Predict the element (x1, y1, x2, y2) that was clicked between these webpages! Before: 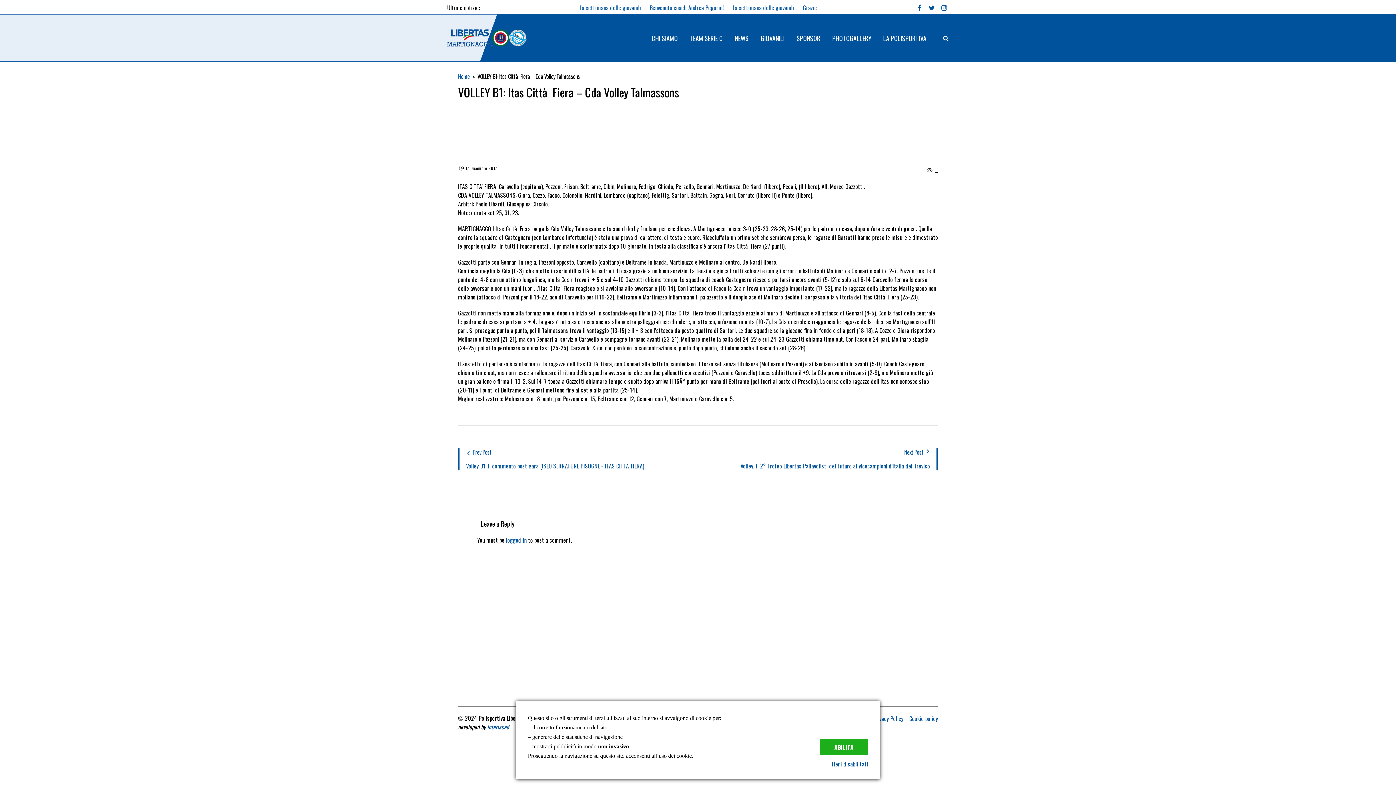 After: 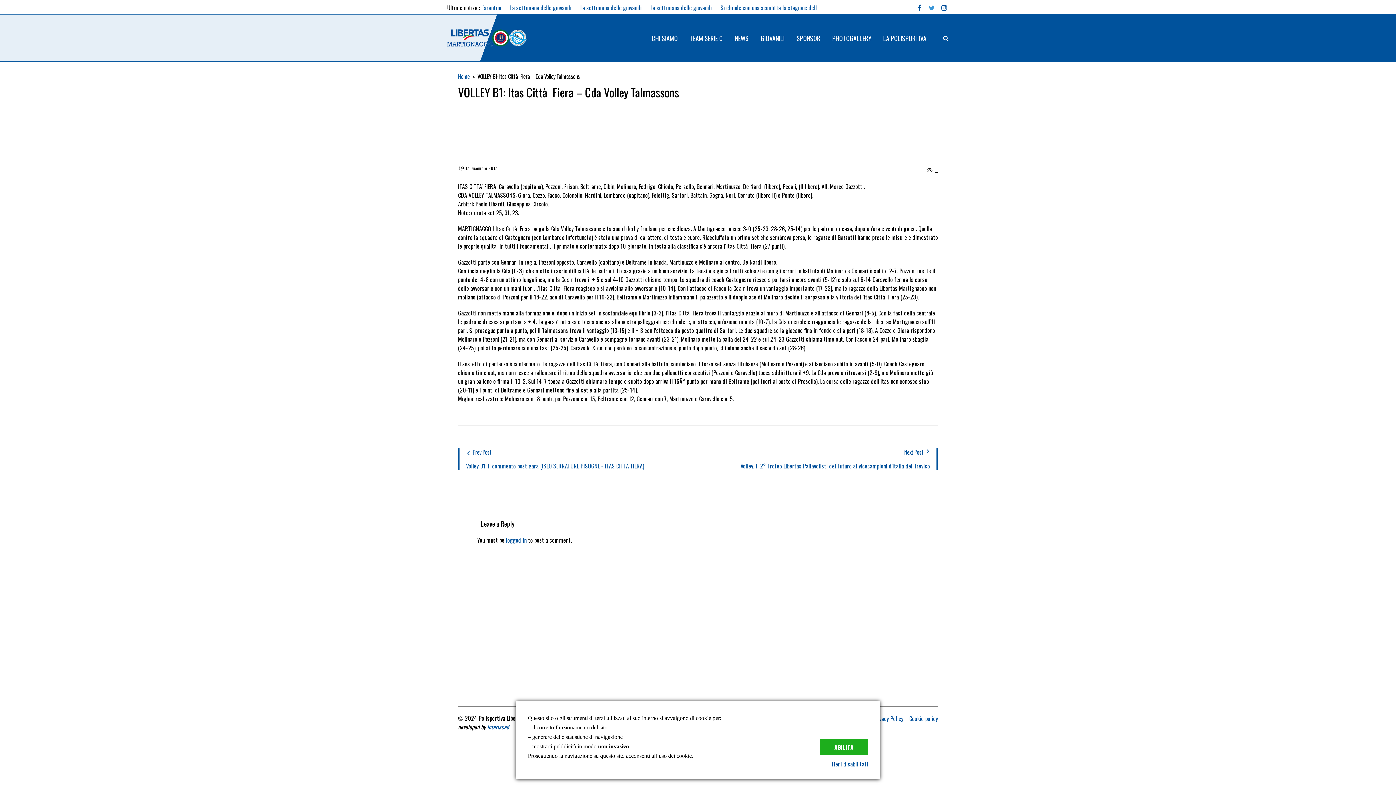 Action: bbox: (928, 4, 935, 11)